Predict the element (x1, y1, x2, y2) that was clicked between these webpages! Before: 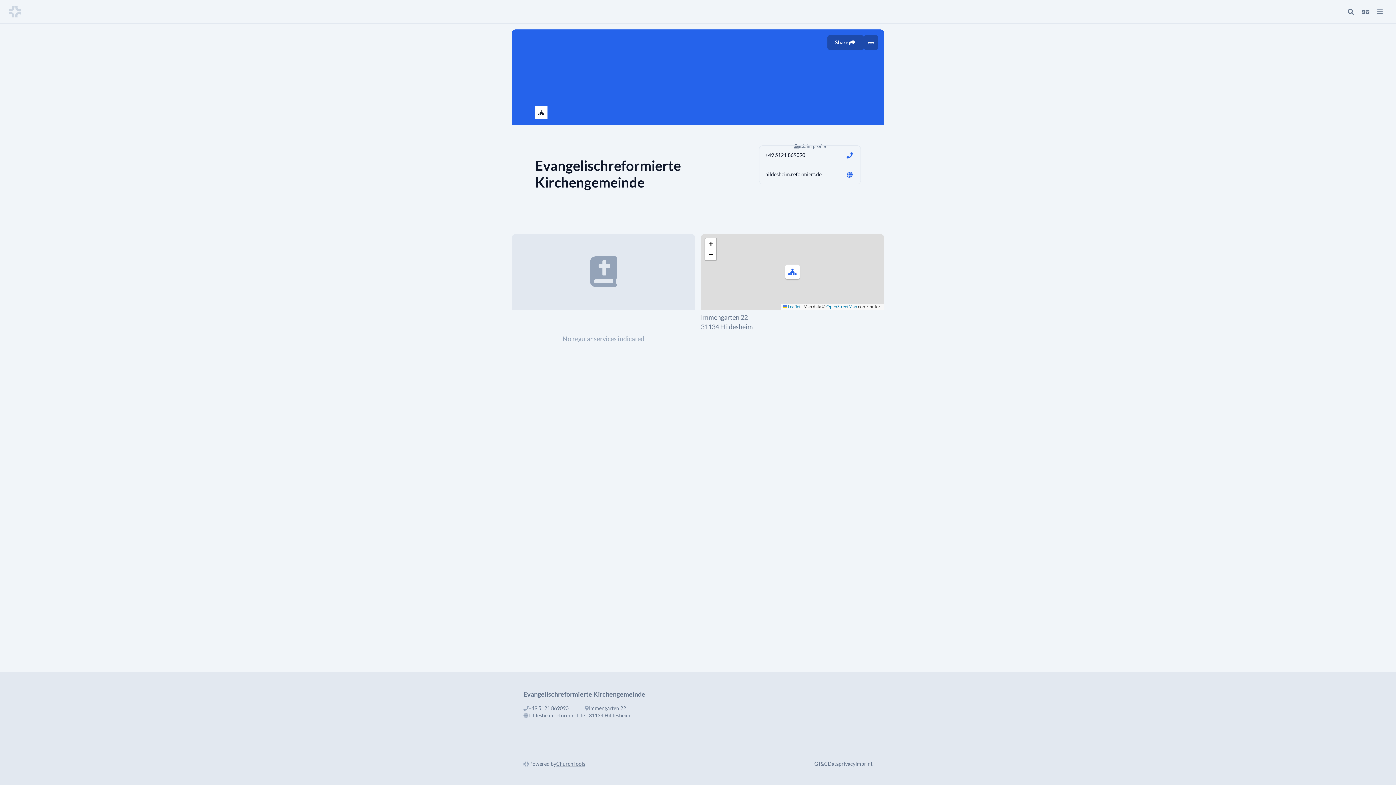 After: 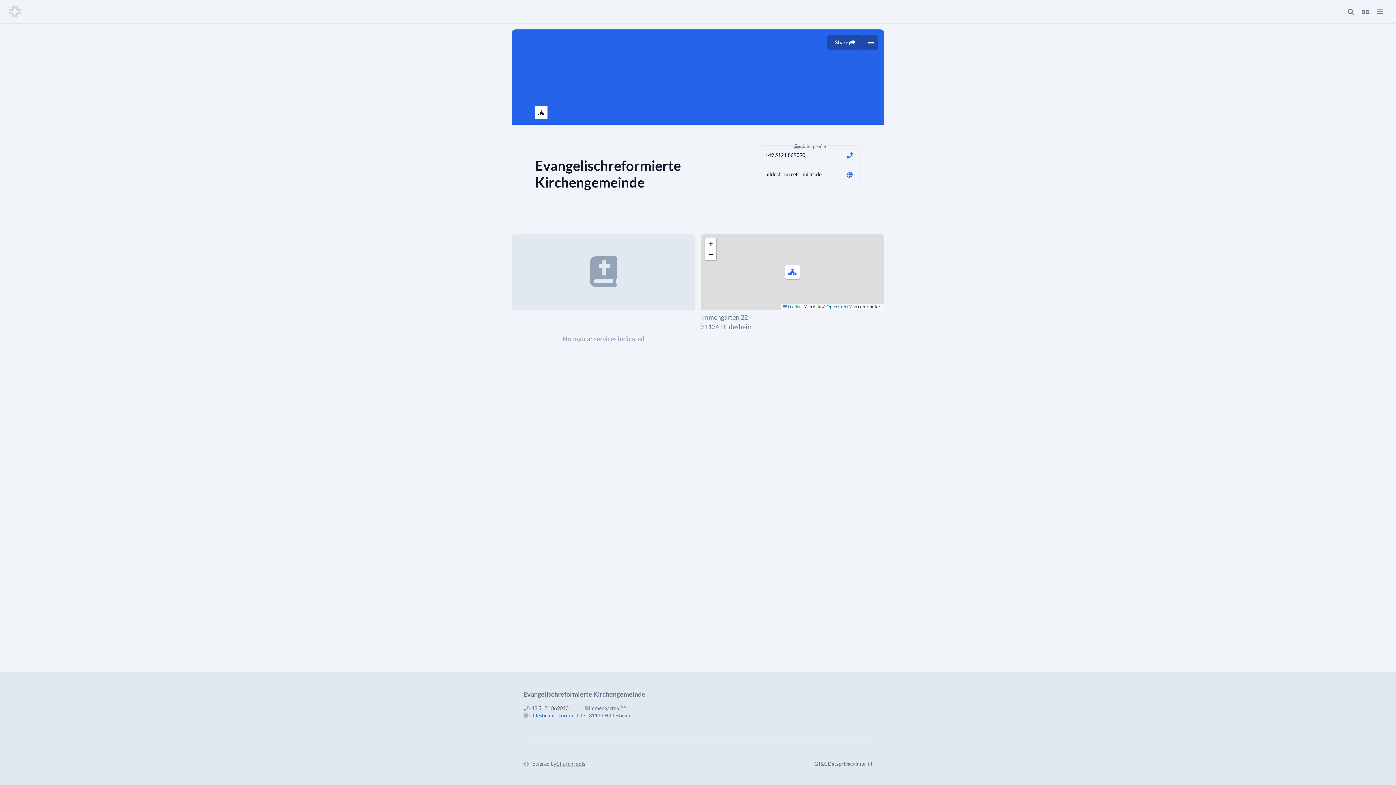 Action: label: hildesheim.reformiert.de bbox: (528, 712, 585, 719)